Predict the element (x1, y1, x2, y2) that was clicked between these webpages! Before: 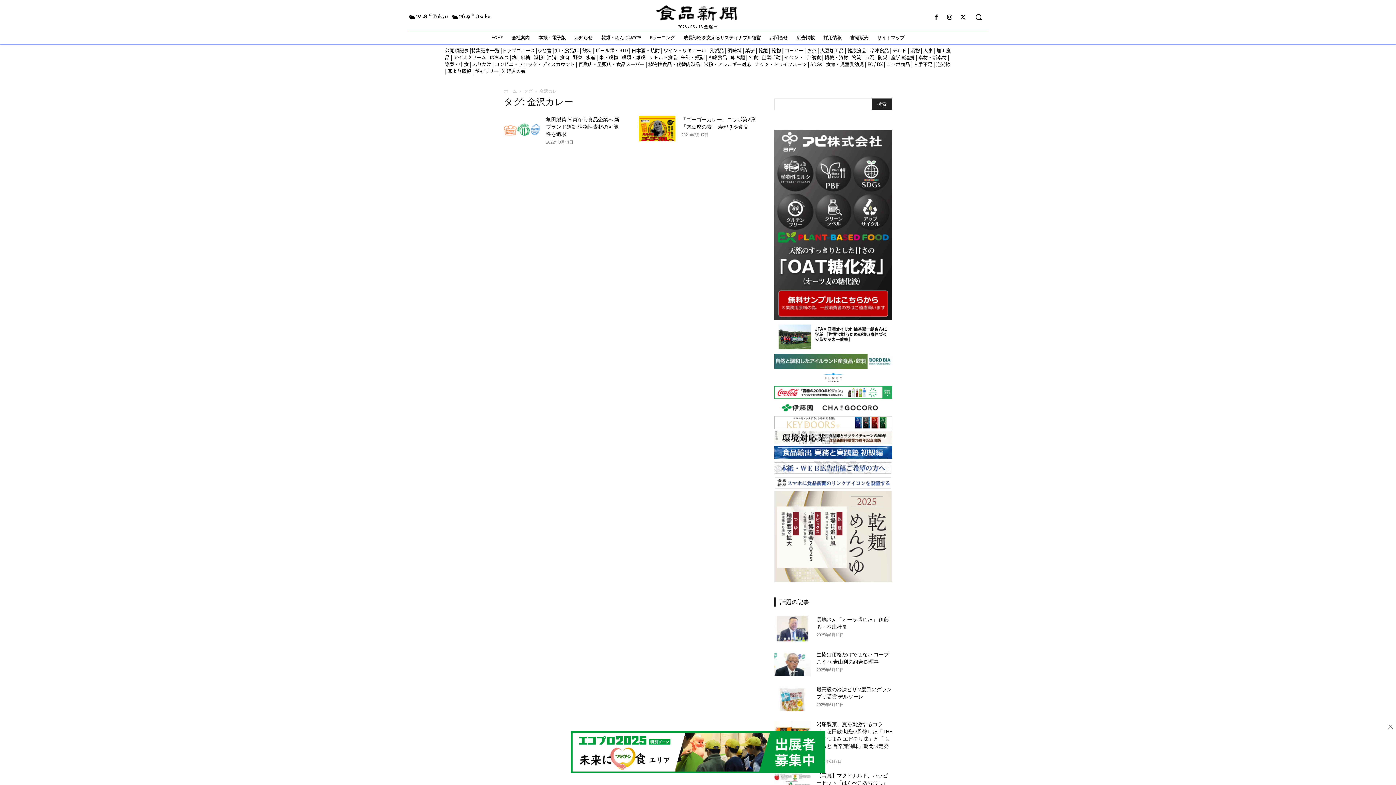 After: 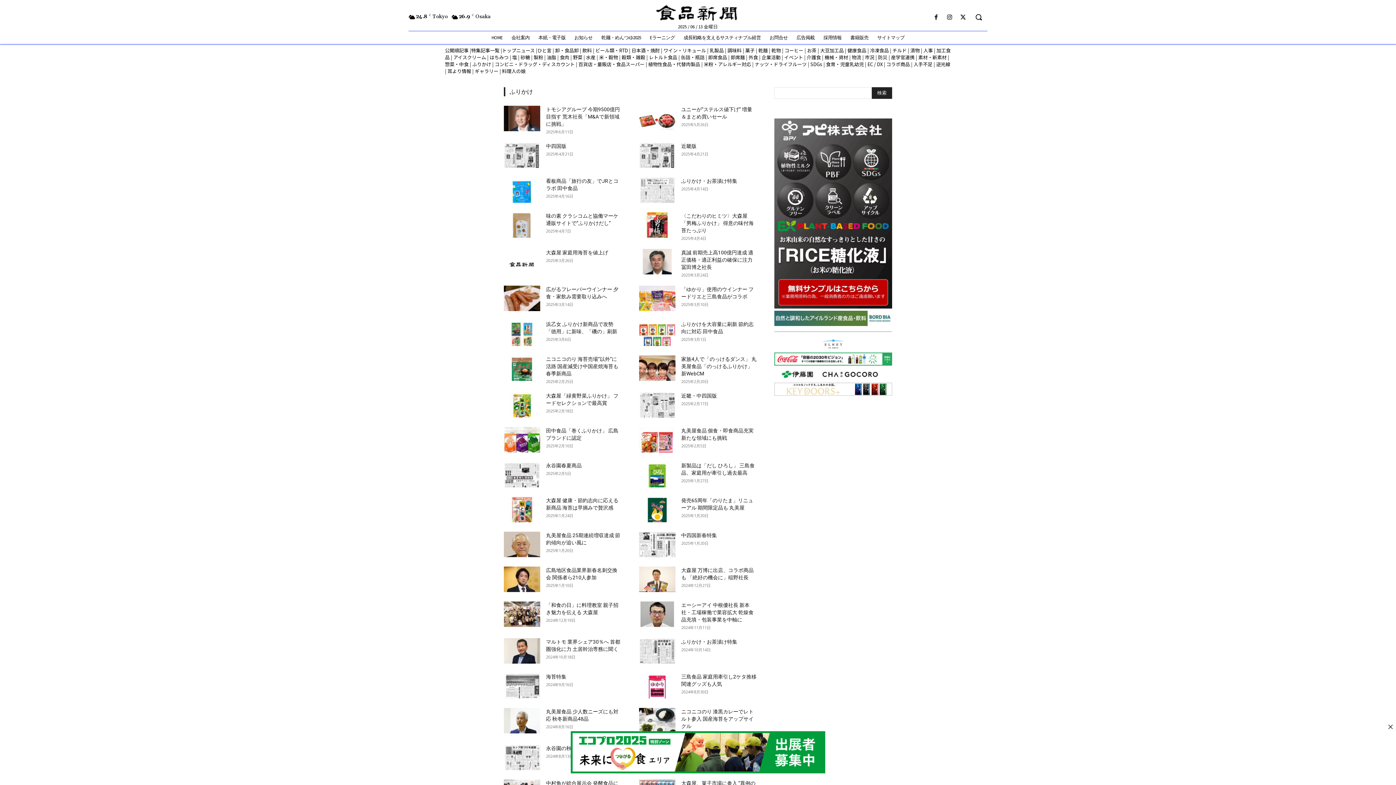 Action: label: ふりかけ bbox: (472, 60, 491, 67)